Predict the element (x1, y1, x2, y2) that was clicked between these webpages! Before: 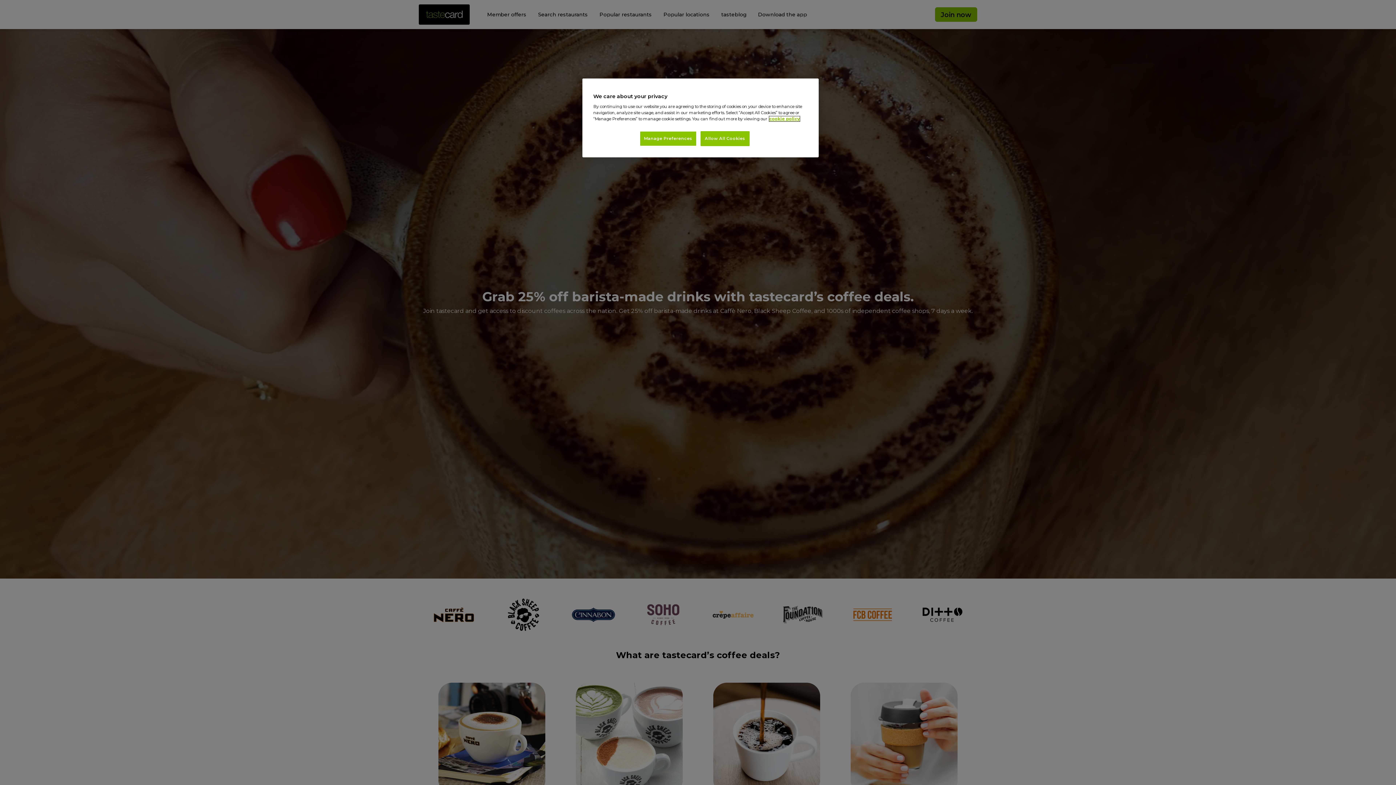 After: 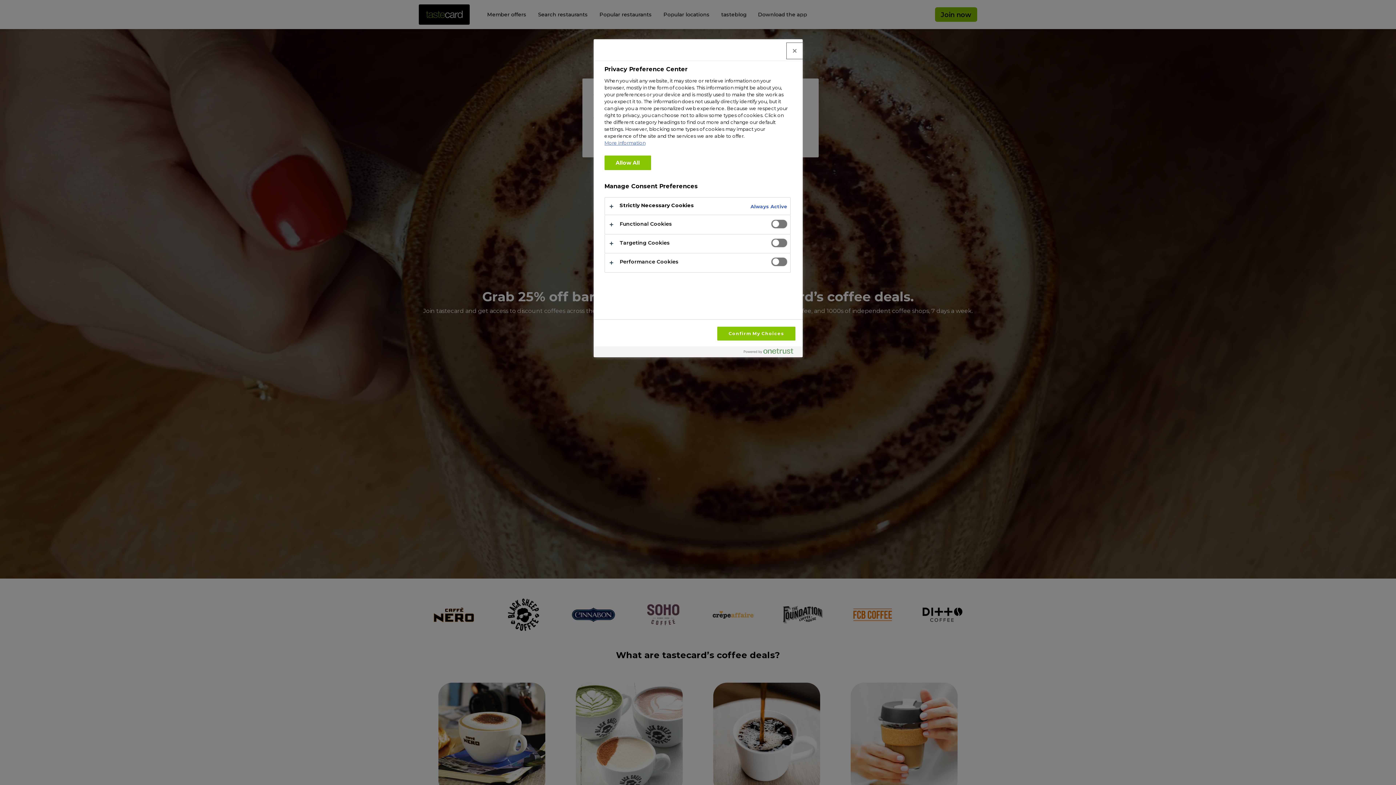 Action: label: Manage Preferences bbox: (640, 131, 696, 146)